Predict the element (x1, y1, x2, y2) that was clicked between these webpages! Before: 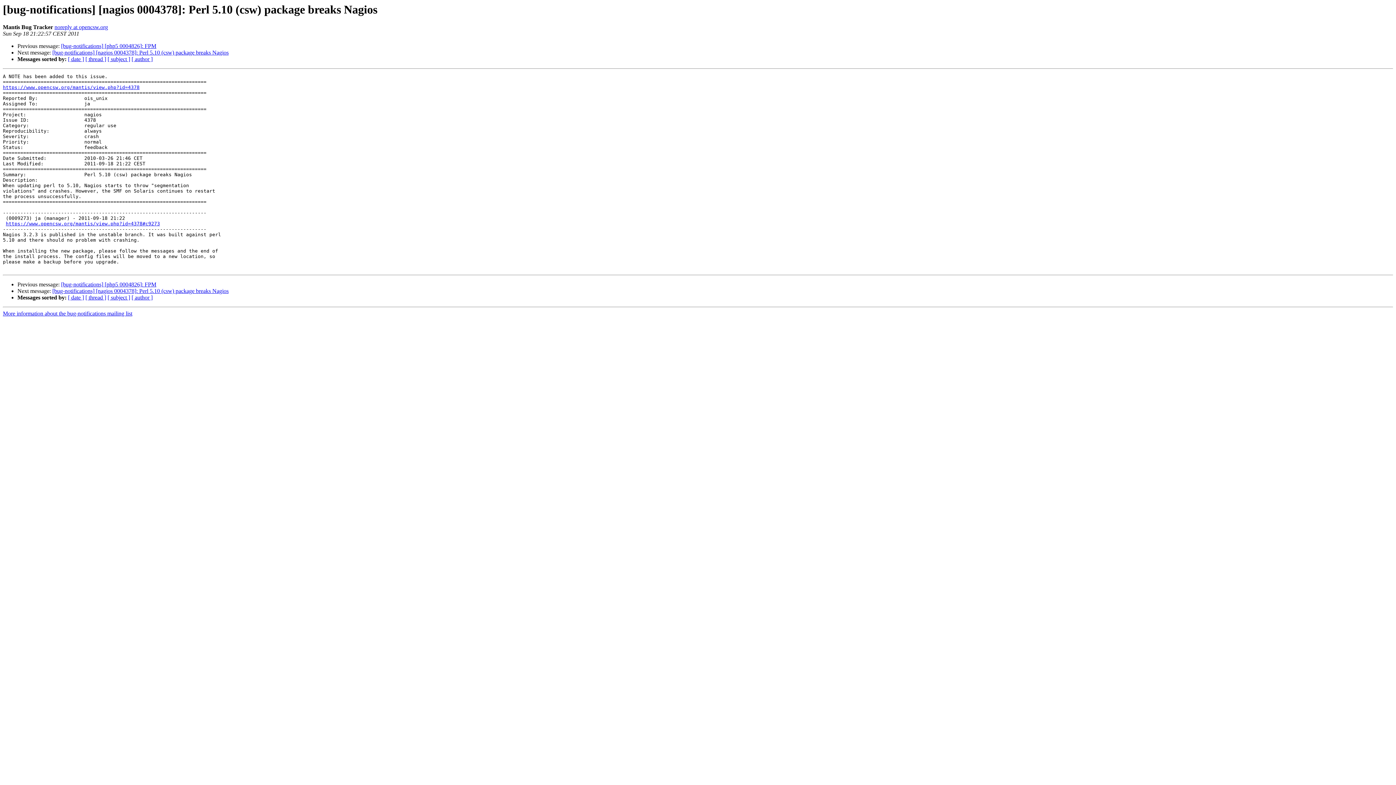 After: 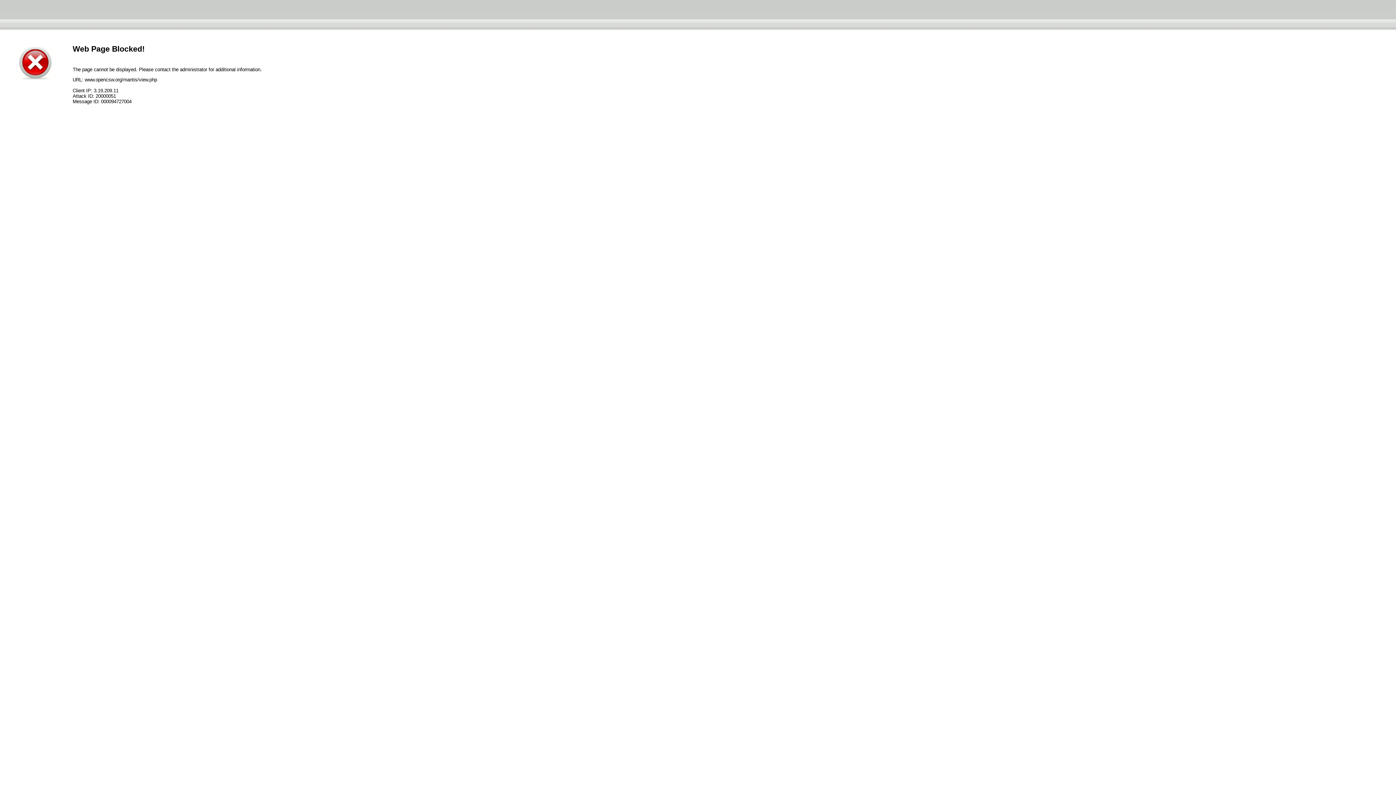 Action: label: https://www.opencsw.org/mantis/view.php?id=4378 bbox: (2, 84, 139, 90)